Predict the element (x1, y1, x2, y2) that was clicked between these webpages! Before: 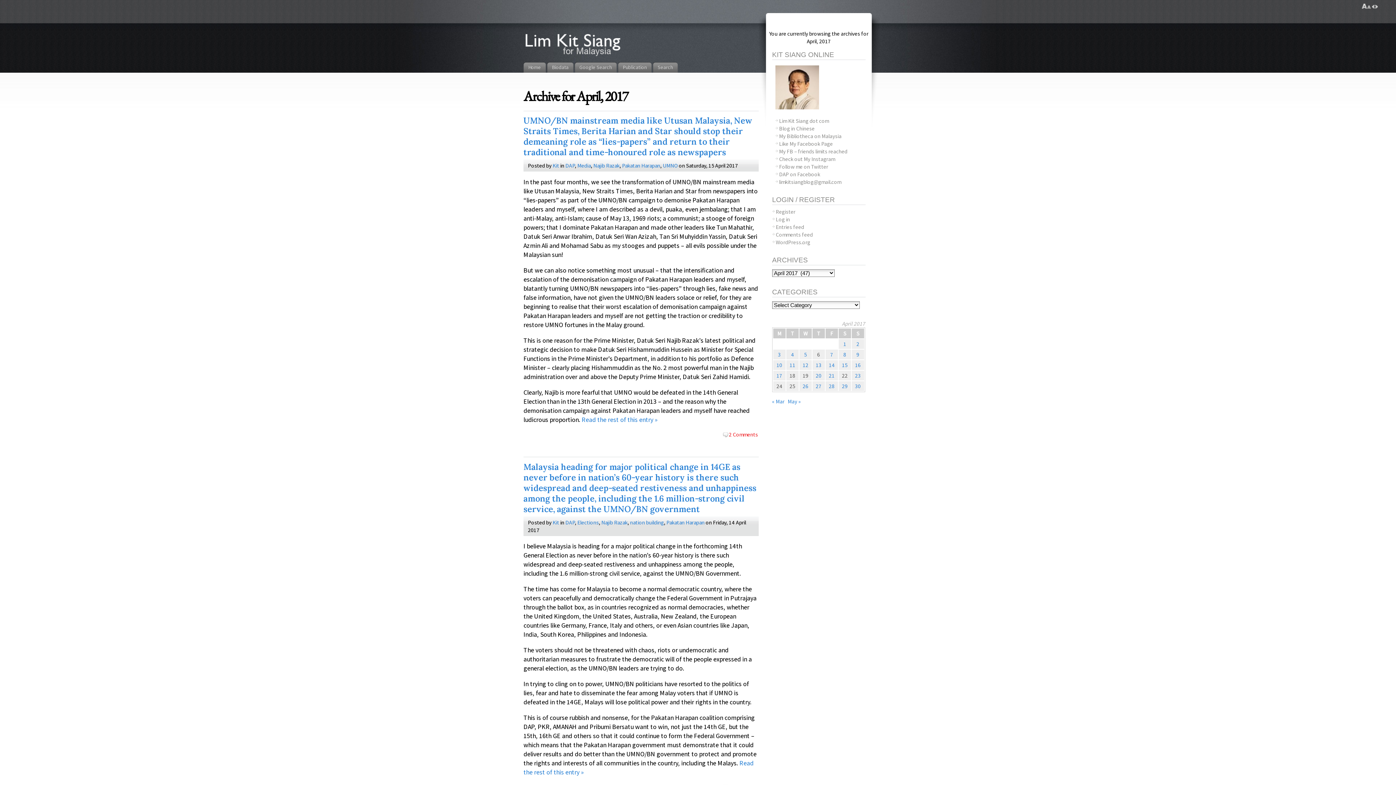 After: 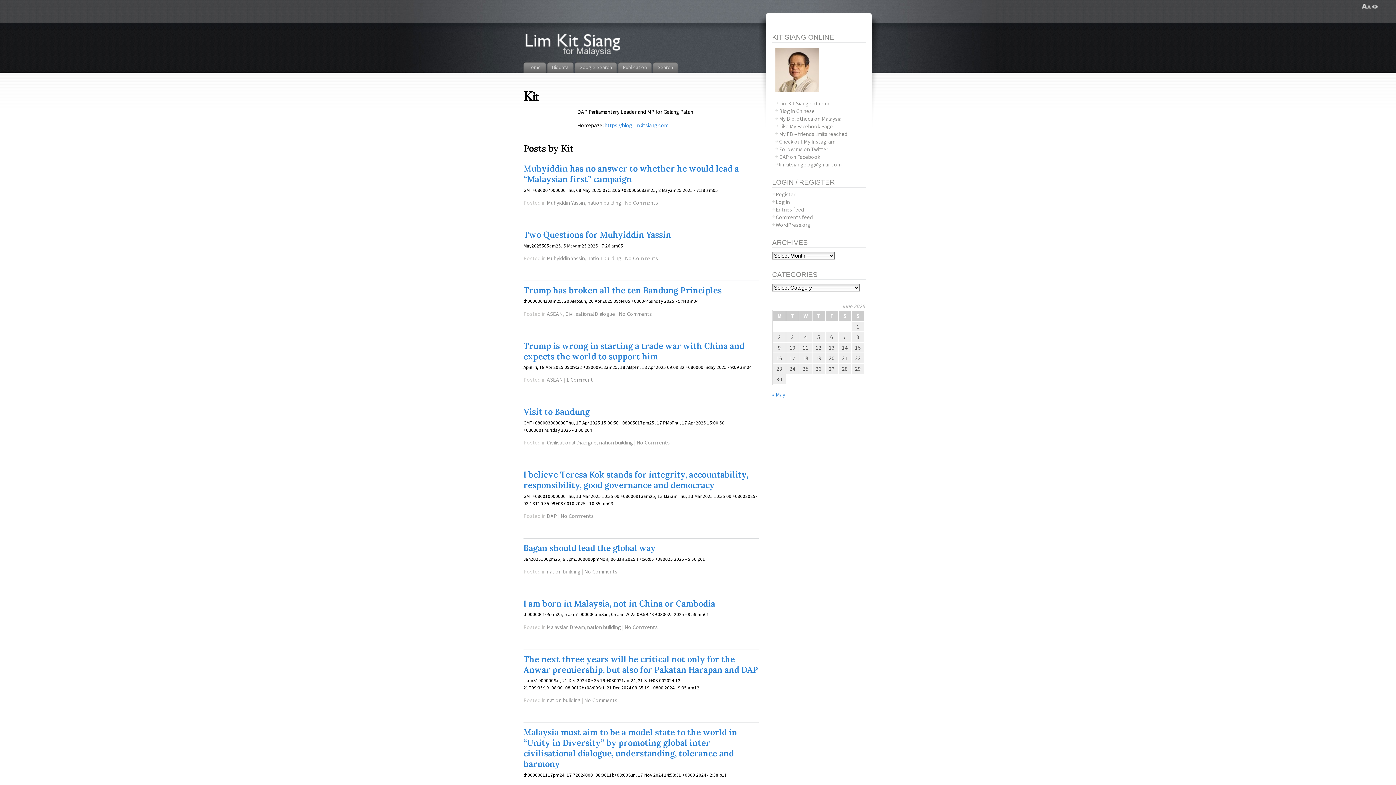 Action: bbox: (552, 161, 559, 169) label: Kit